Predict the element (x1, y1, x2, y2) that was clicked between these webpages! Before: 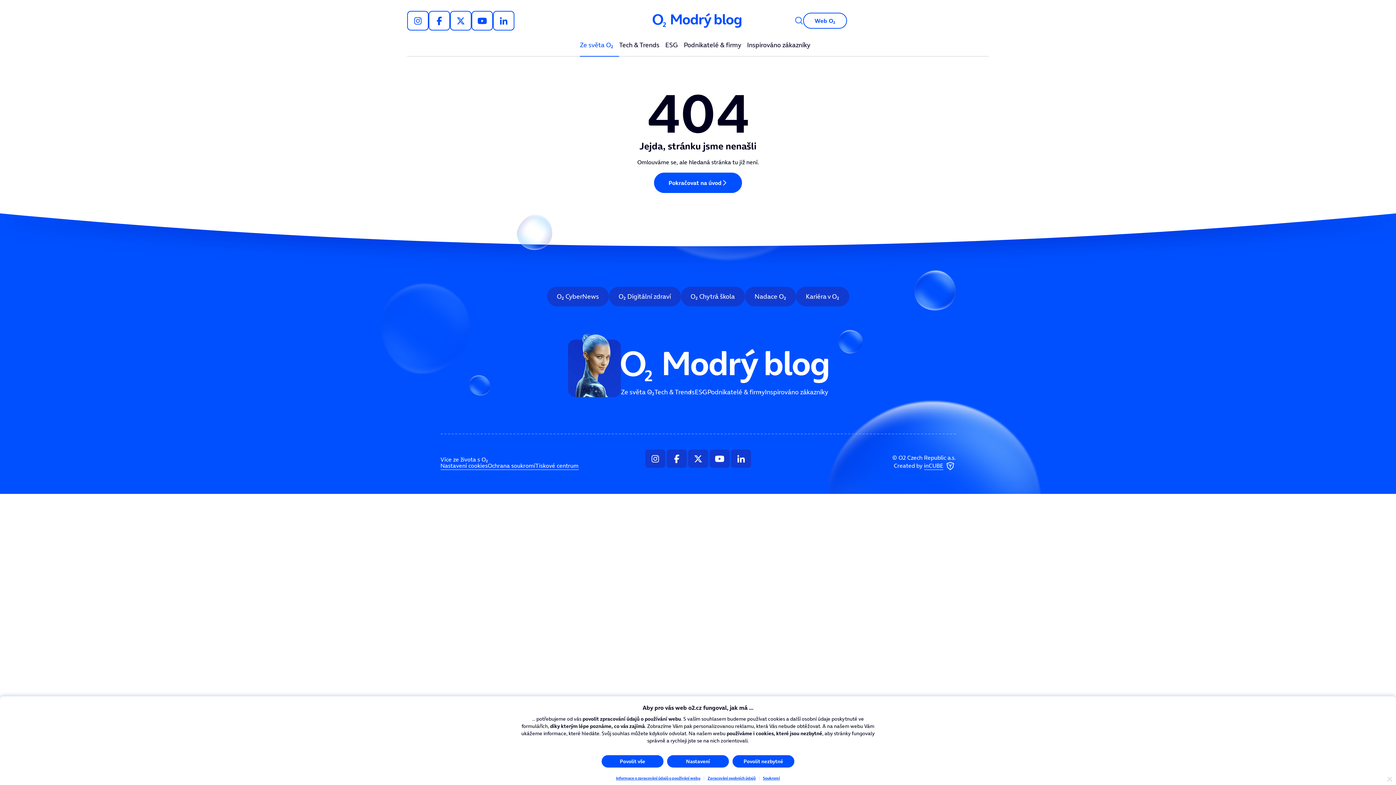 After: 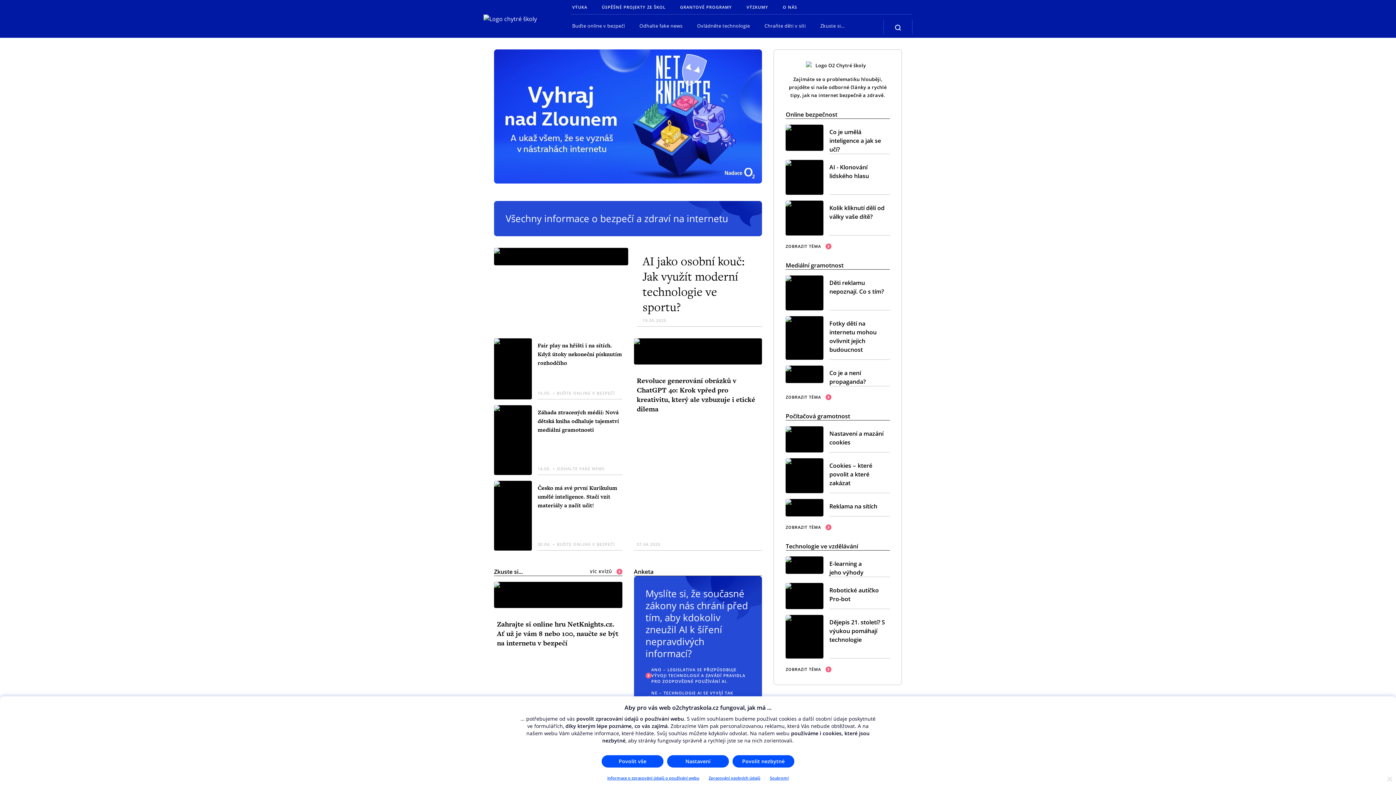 Action: bbox: (680, 286, 744, 306) label: ooo2 Chytrá škola